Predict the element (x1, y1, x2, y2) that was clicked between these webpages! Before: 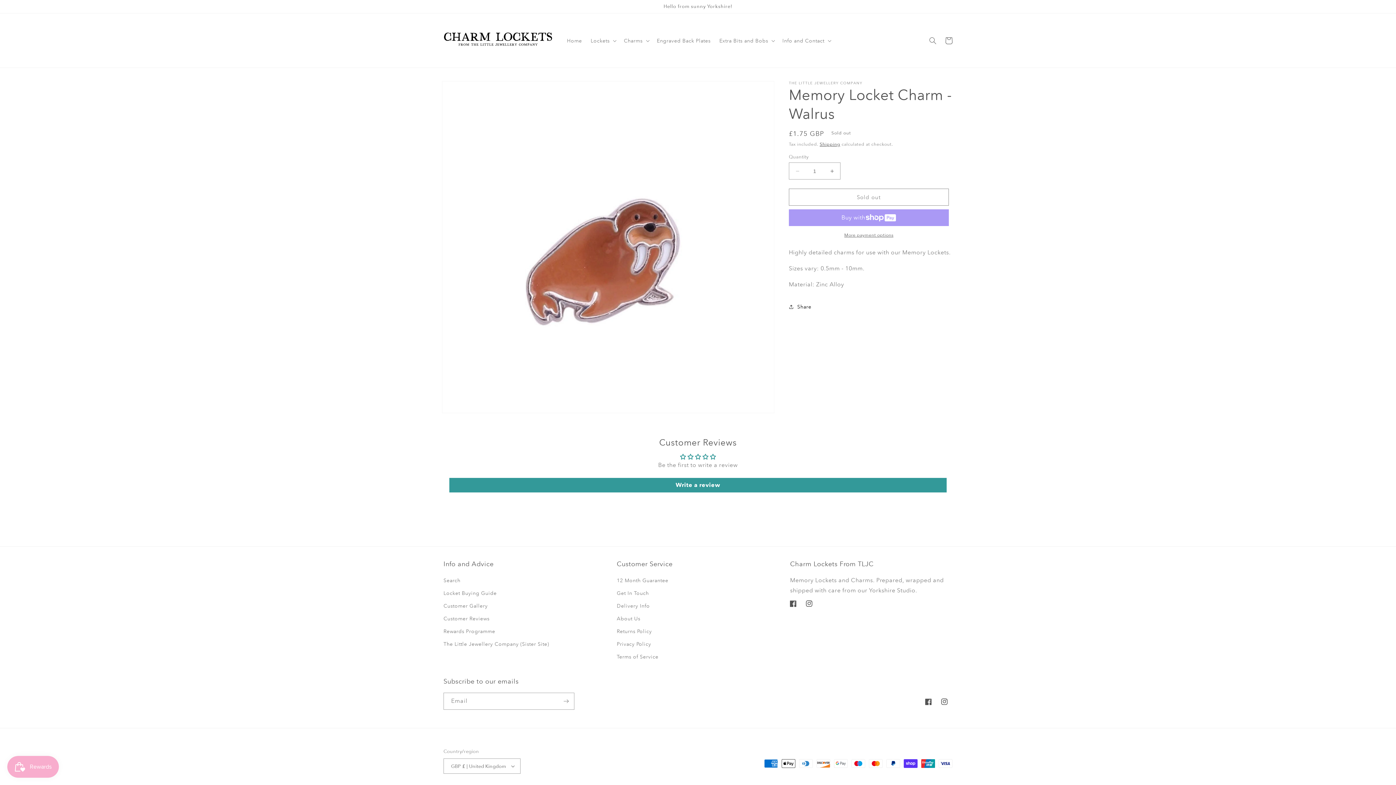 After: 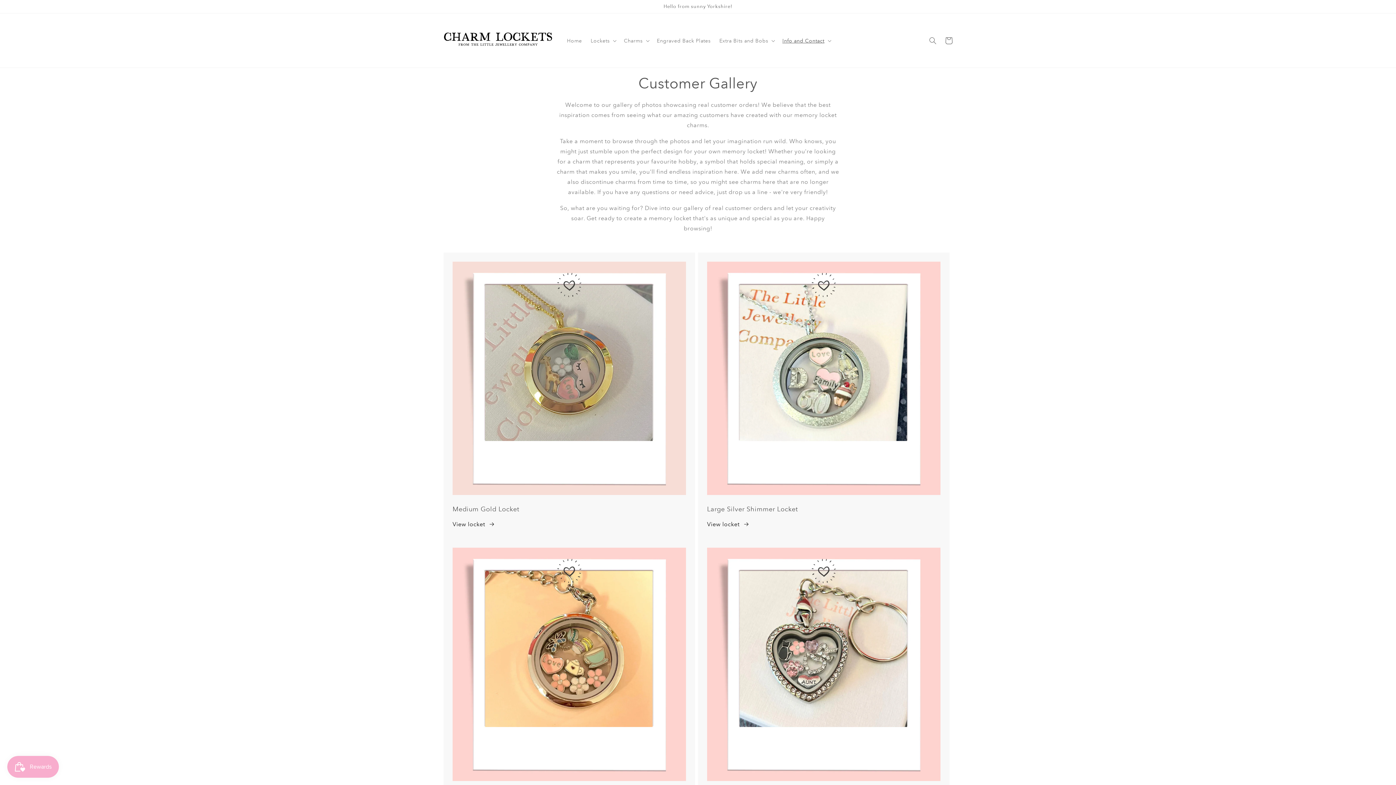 Action: bbox: (443, 600, 487, 612) label: Customer Gallery